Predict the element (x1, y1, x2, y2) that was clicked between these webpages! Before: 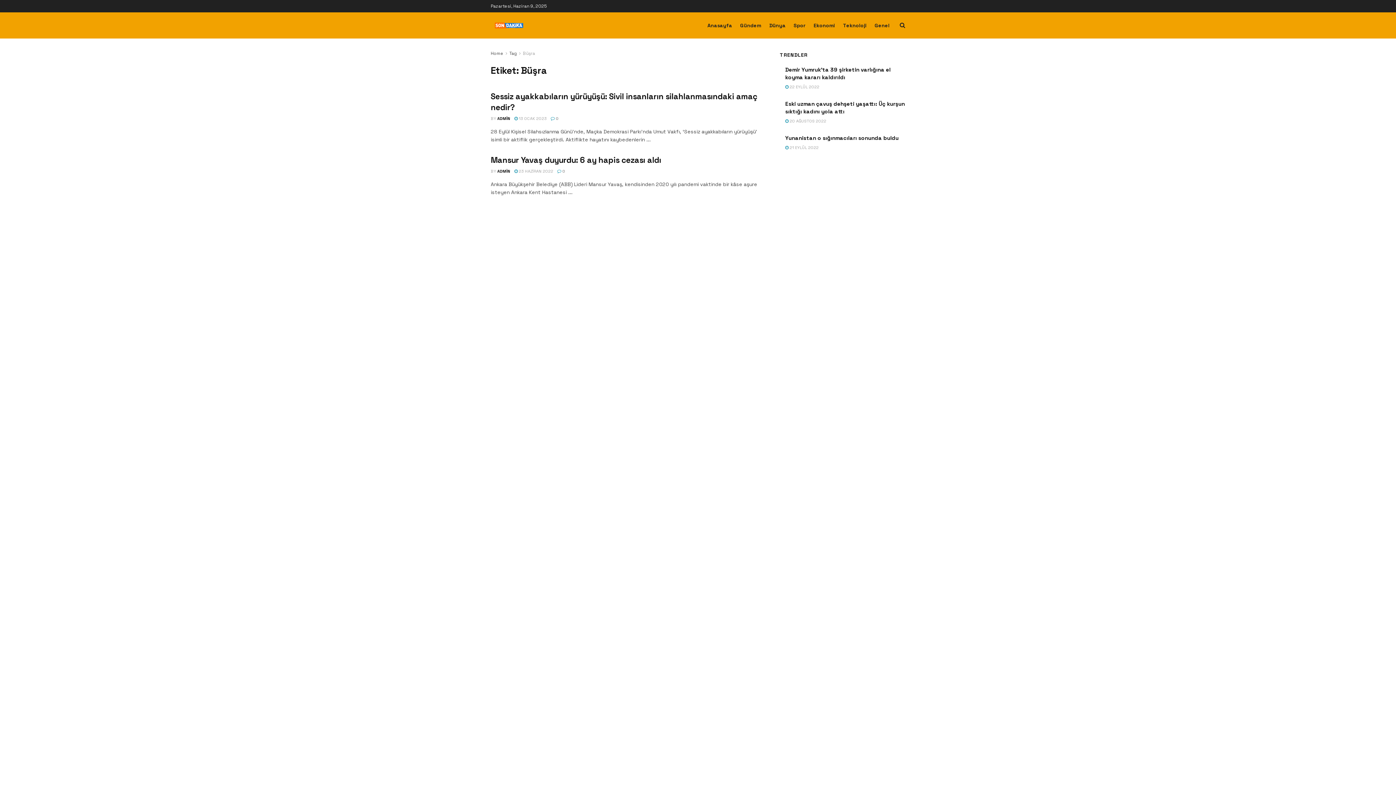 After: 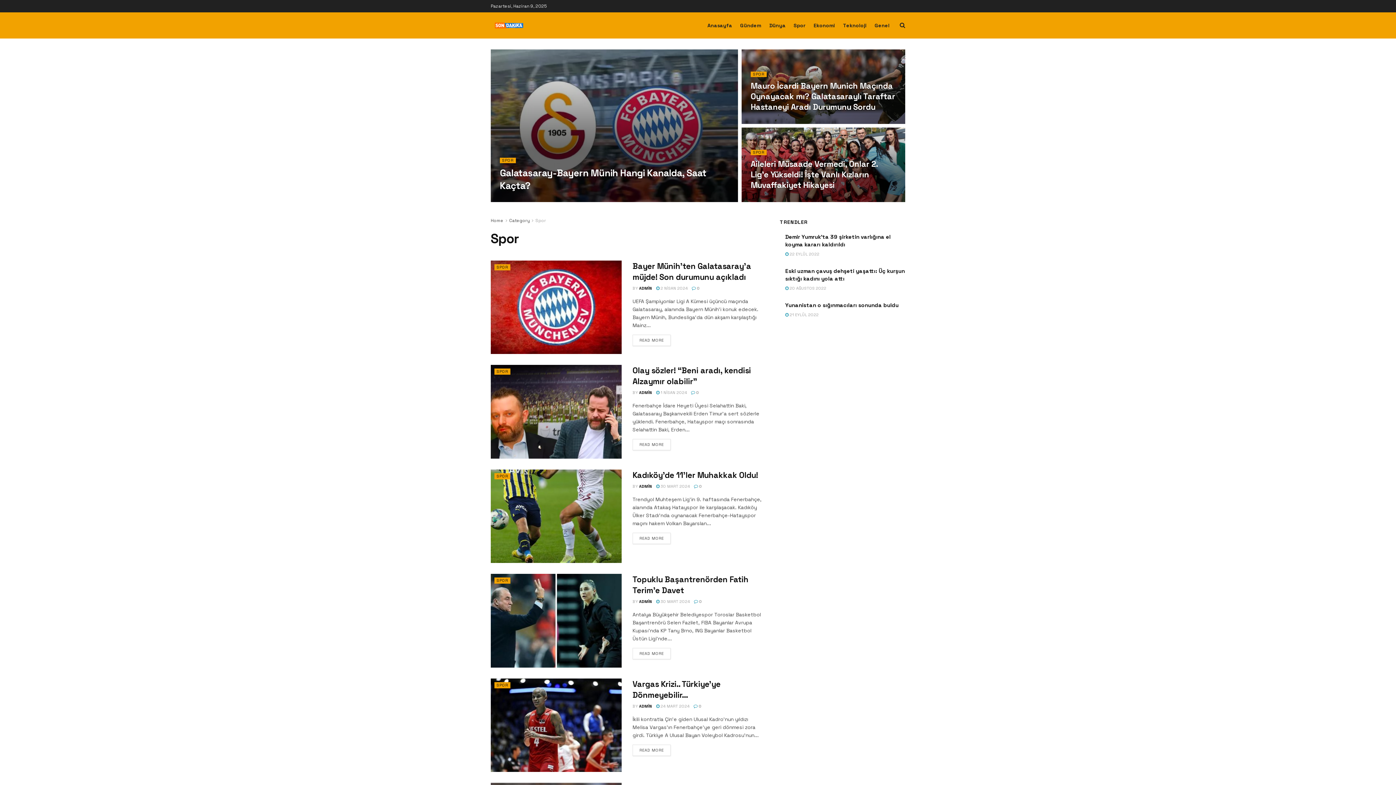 Action: bbox: (793, 20, 805, 30) label: Spor